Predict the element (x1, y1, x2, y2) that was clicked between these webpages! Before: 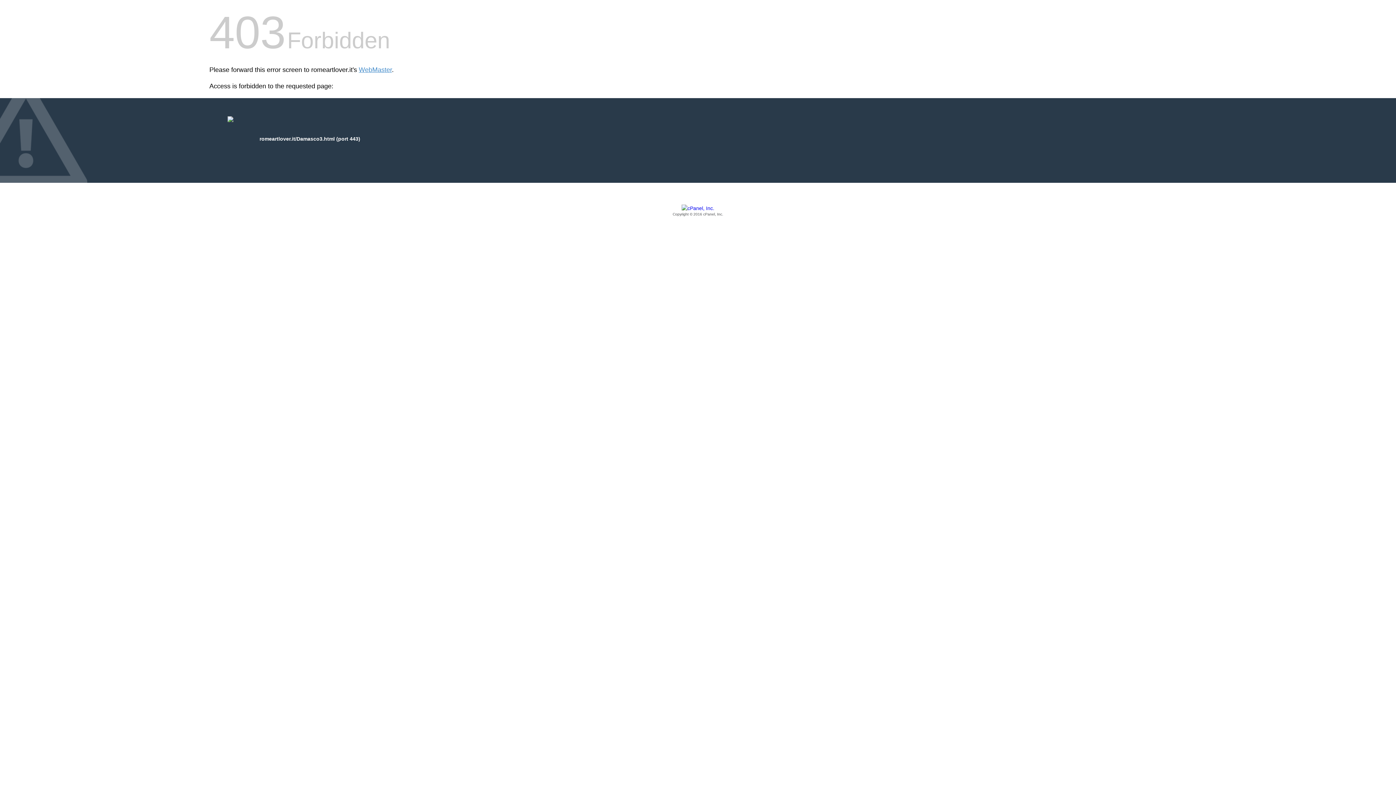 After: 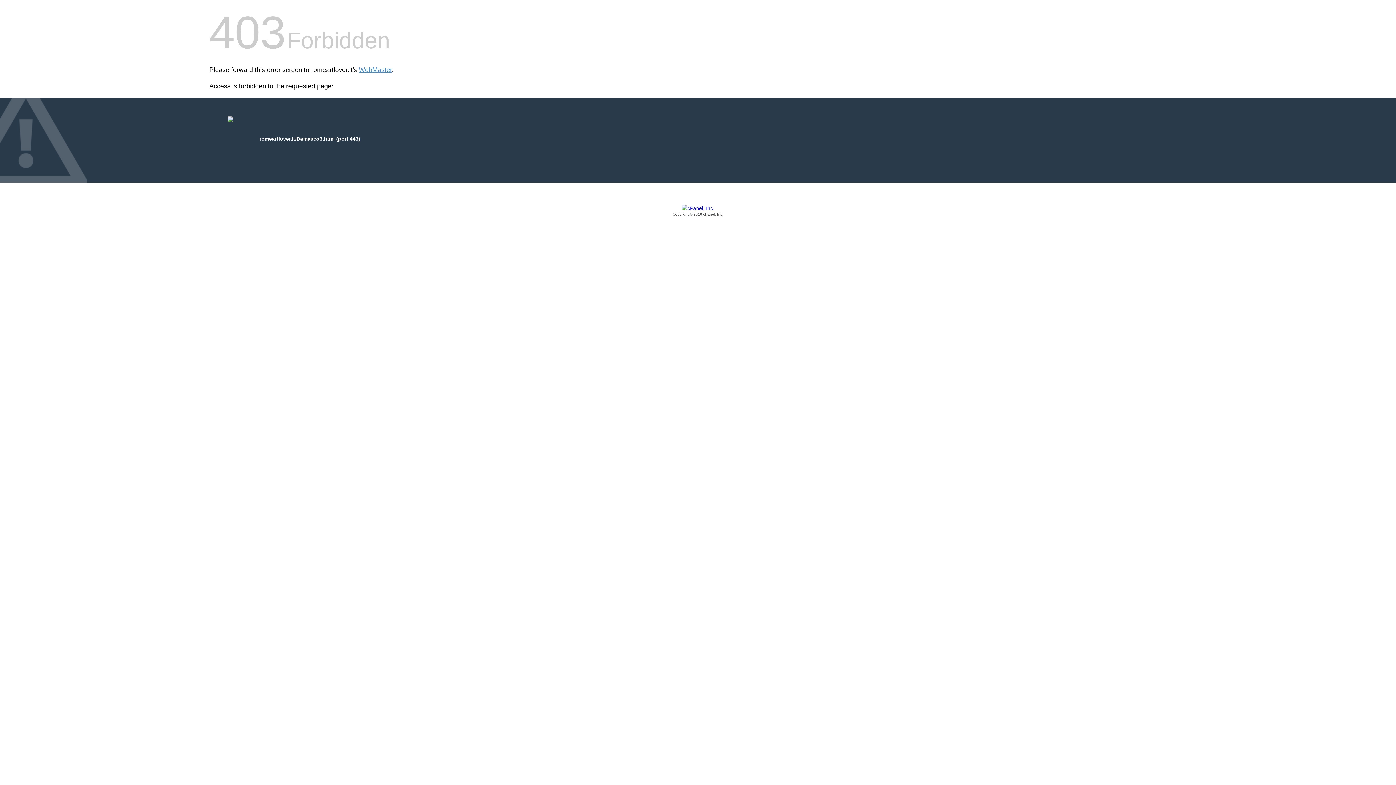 Action: bbox: (209, 205, 1186, 217) label: Copyright © 2016 cPanel, Inc.